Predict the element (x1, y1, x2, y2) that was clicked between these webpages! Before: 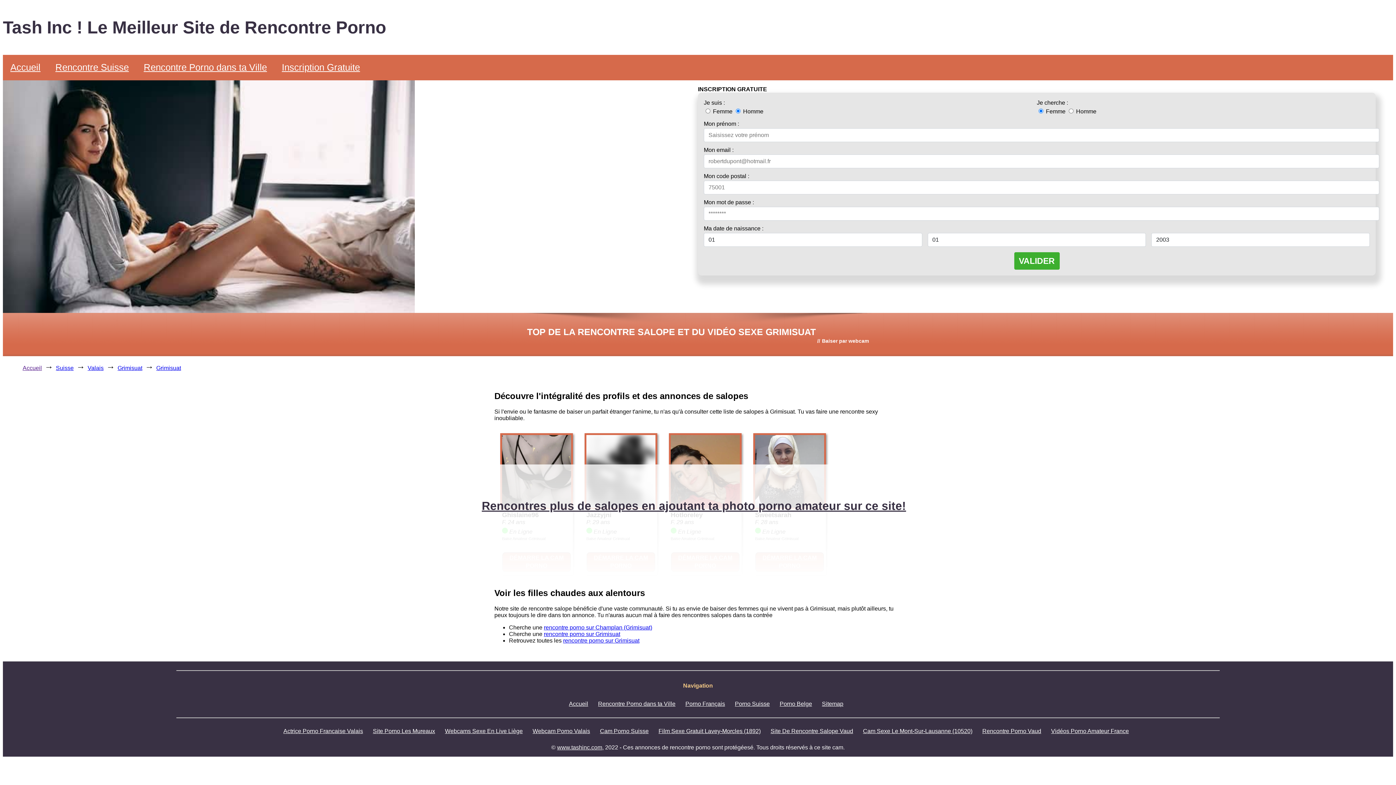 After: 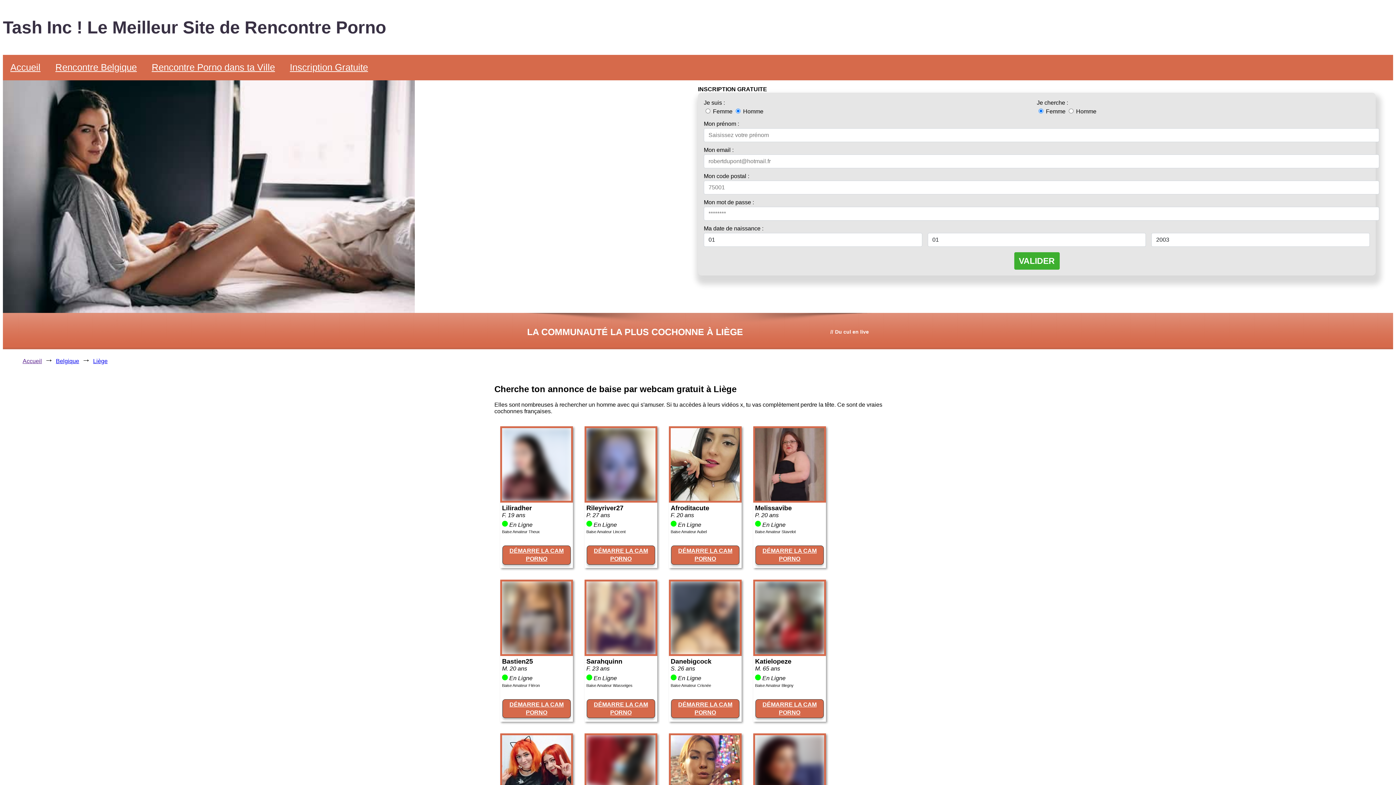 Action: bbox: (445, 728, 522, 734) label: Webcams Sexe En Live Liège